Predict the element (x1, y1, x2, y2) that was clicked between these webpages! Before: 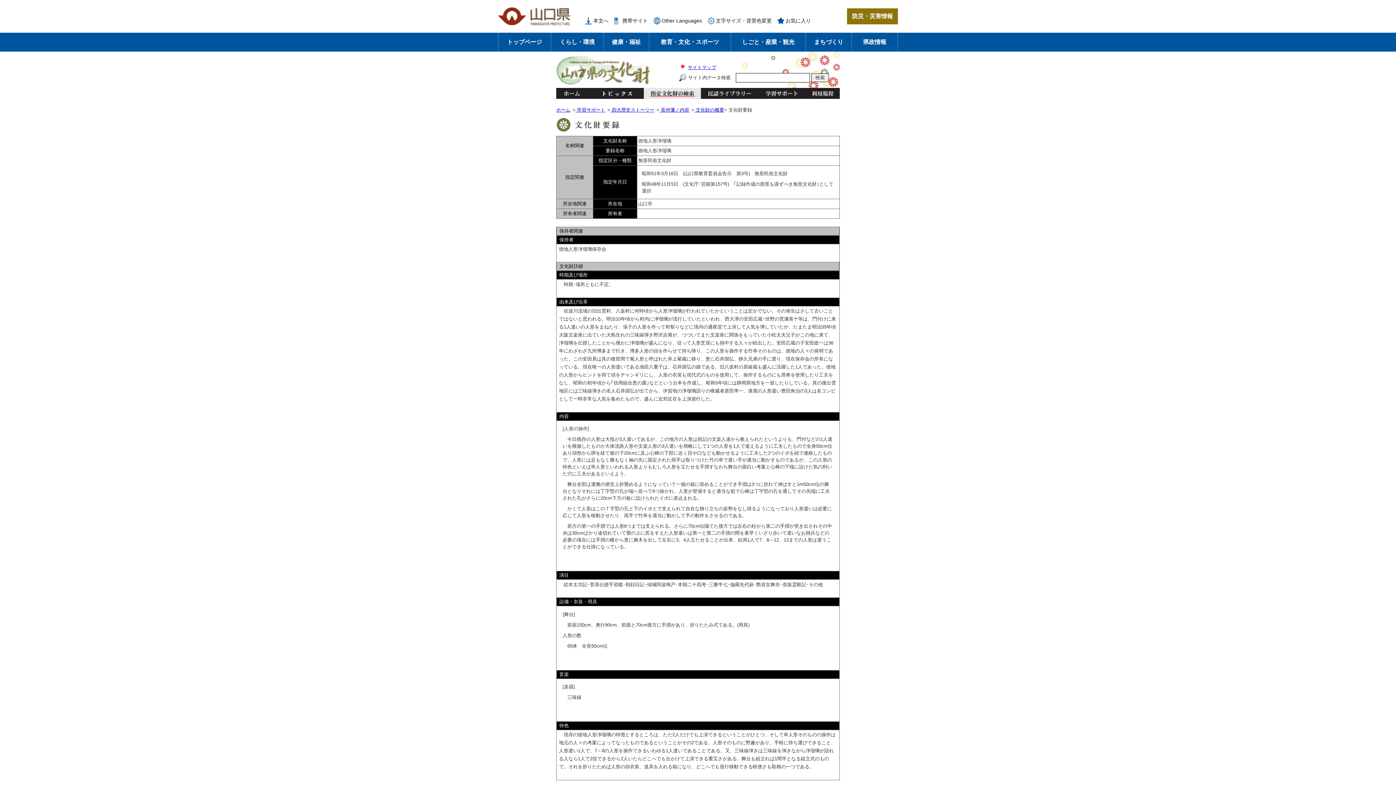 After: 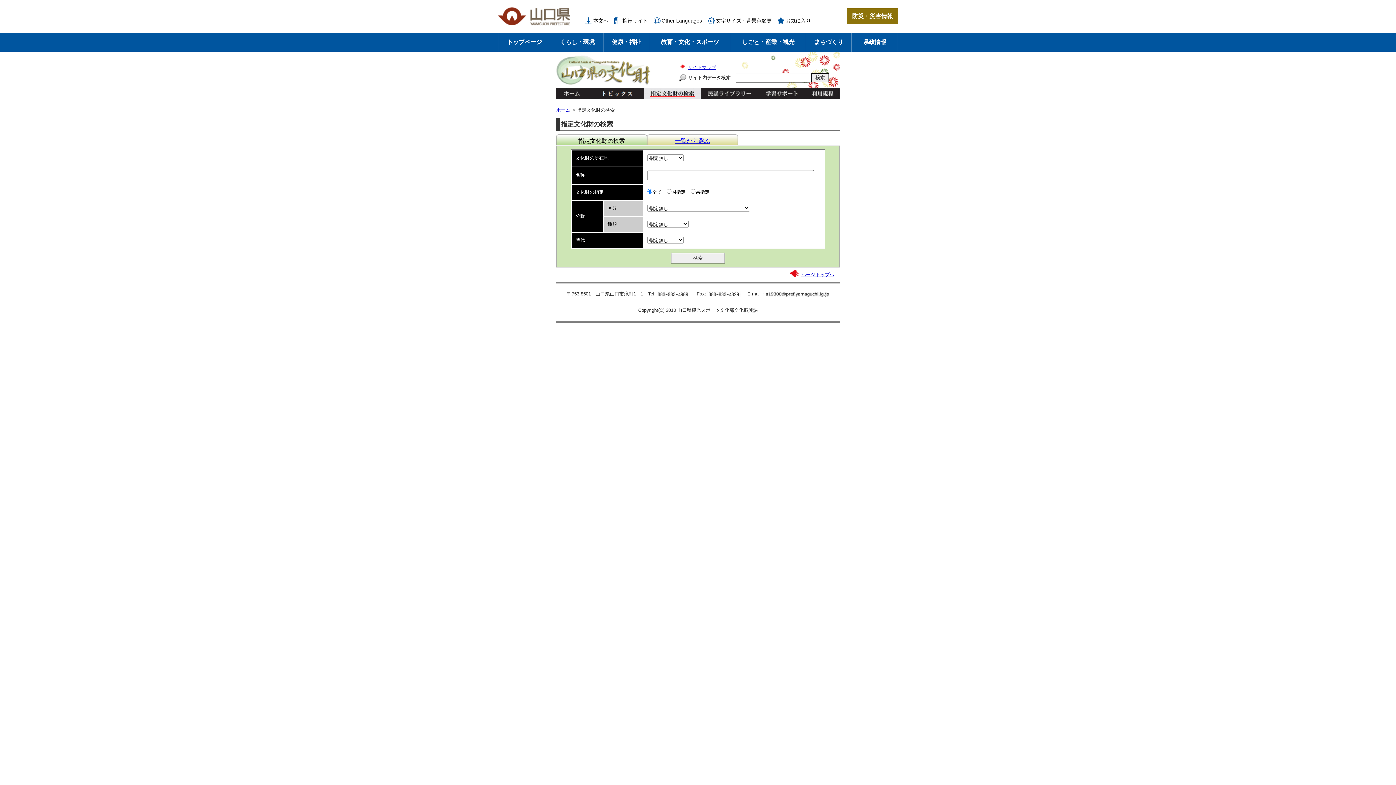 Action: label: 指定文化財の検索 bbox: (644, 88, 701, 98)